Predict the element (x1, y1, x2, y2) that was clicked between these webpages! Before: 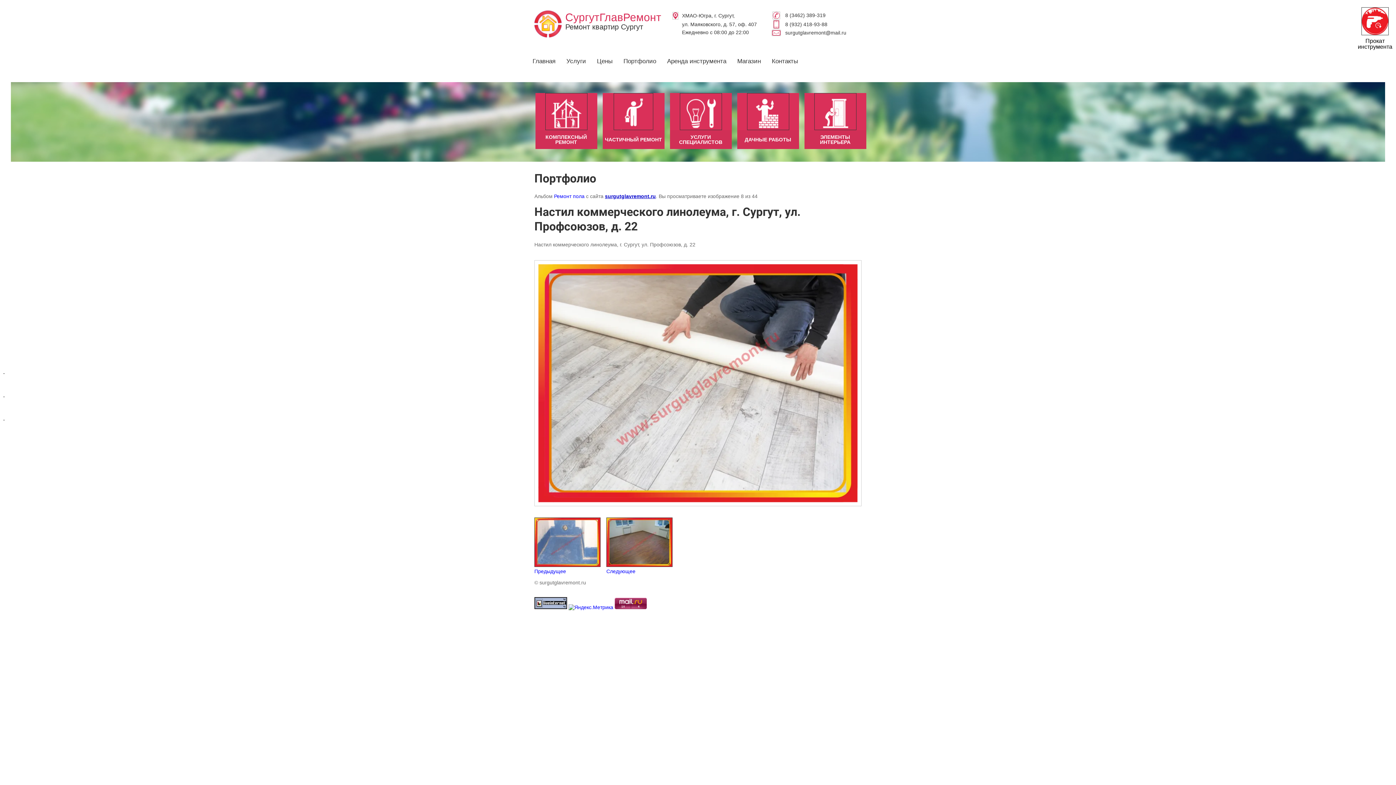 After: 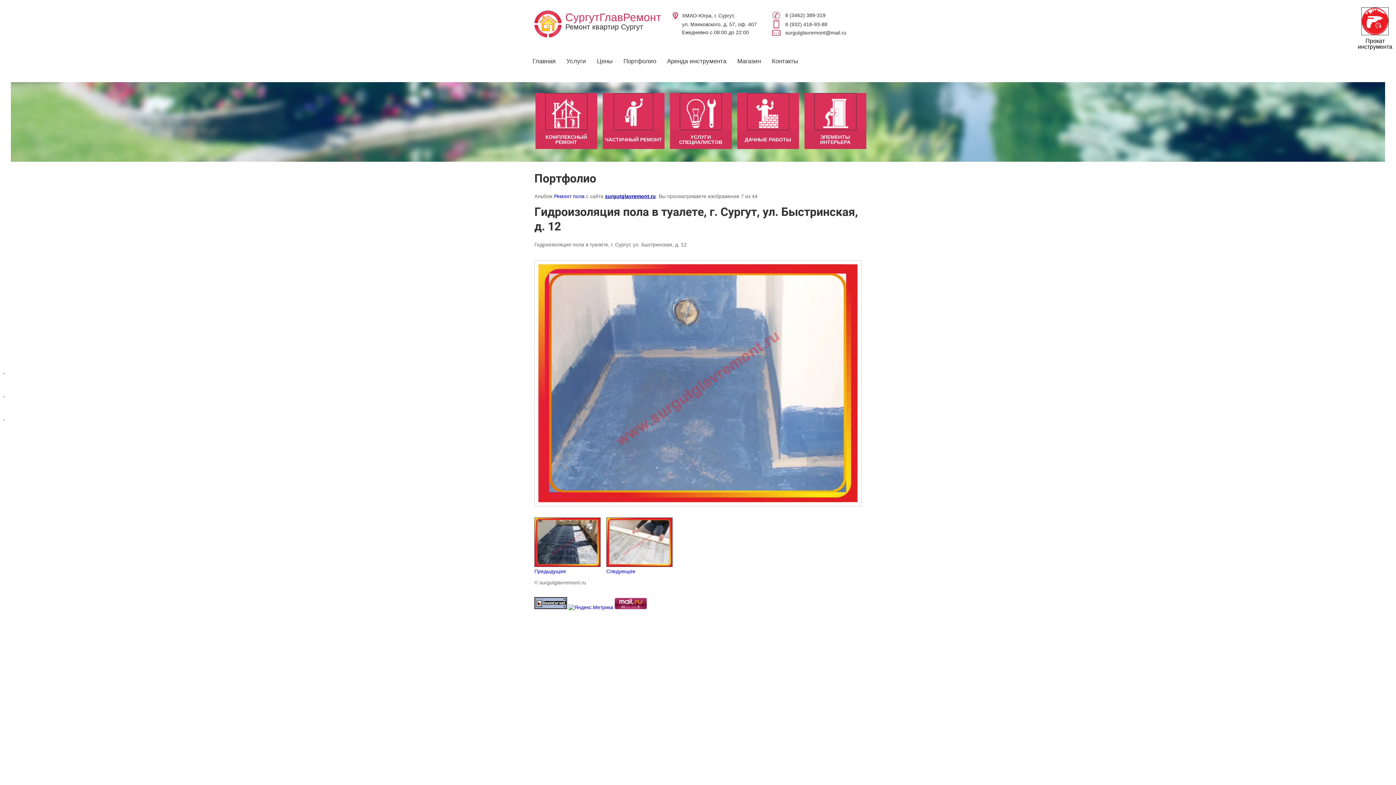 Action: bbox: (534, 517, 600, 575) label: 
Предыдущее